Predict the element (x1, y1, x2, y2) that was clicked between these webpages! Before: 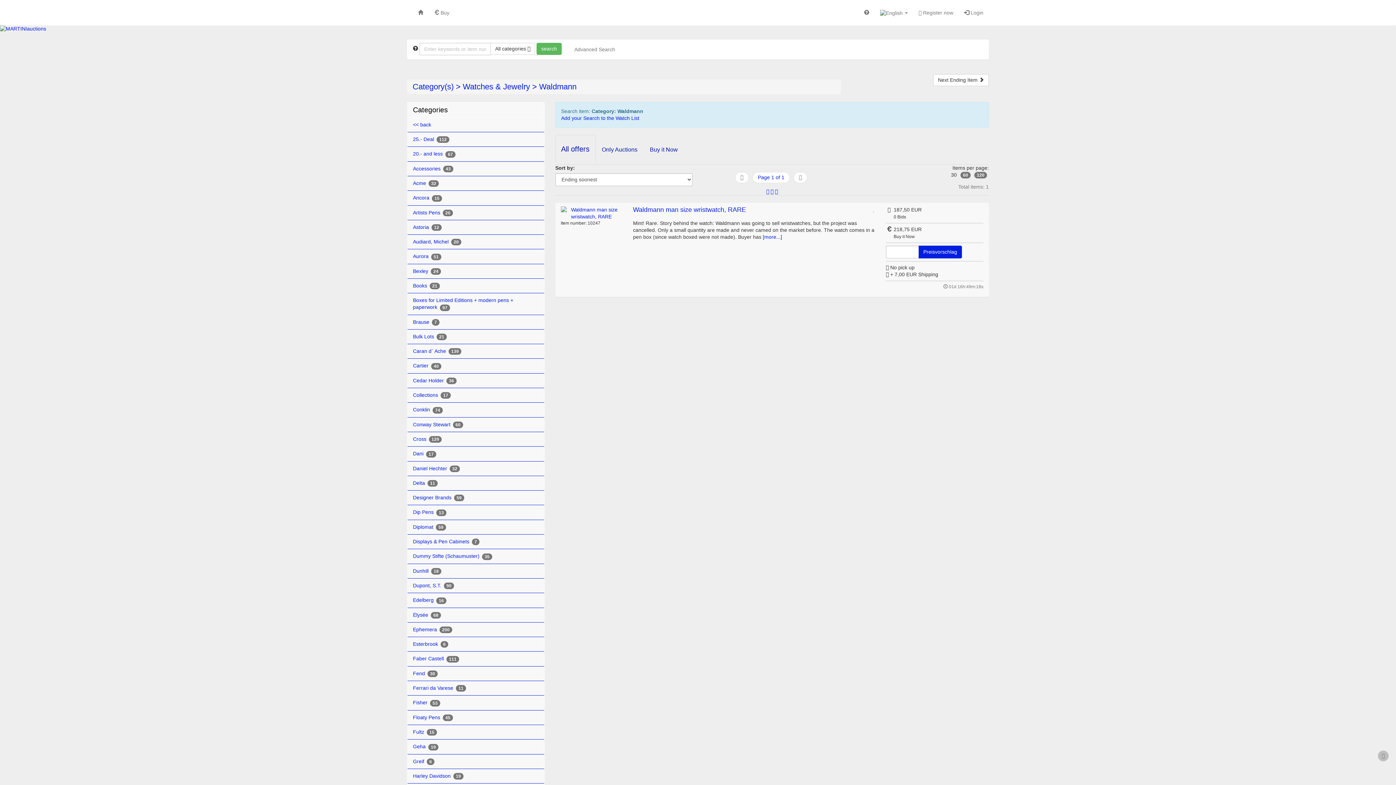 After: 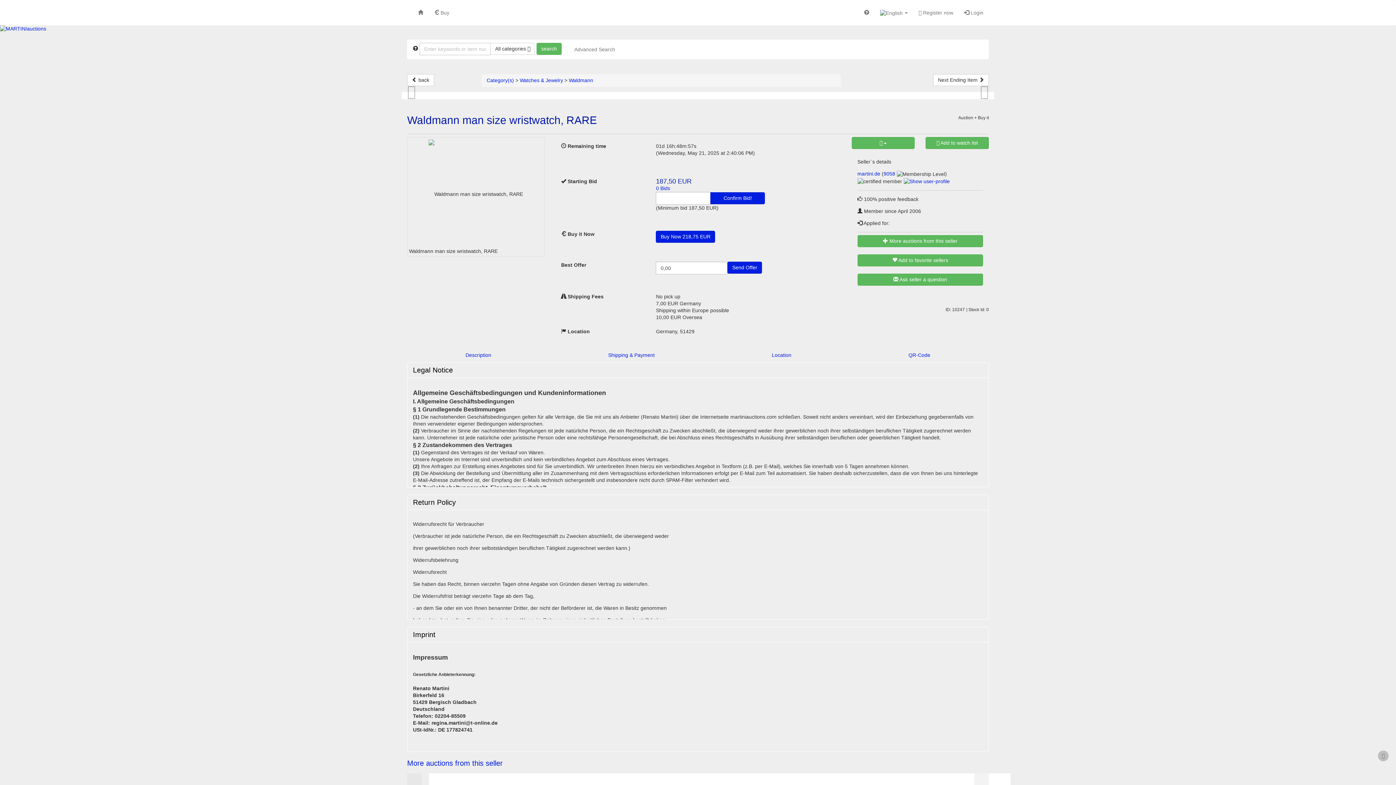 Action: bbox: (560, 206, 622, 220)